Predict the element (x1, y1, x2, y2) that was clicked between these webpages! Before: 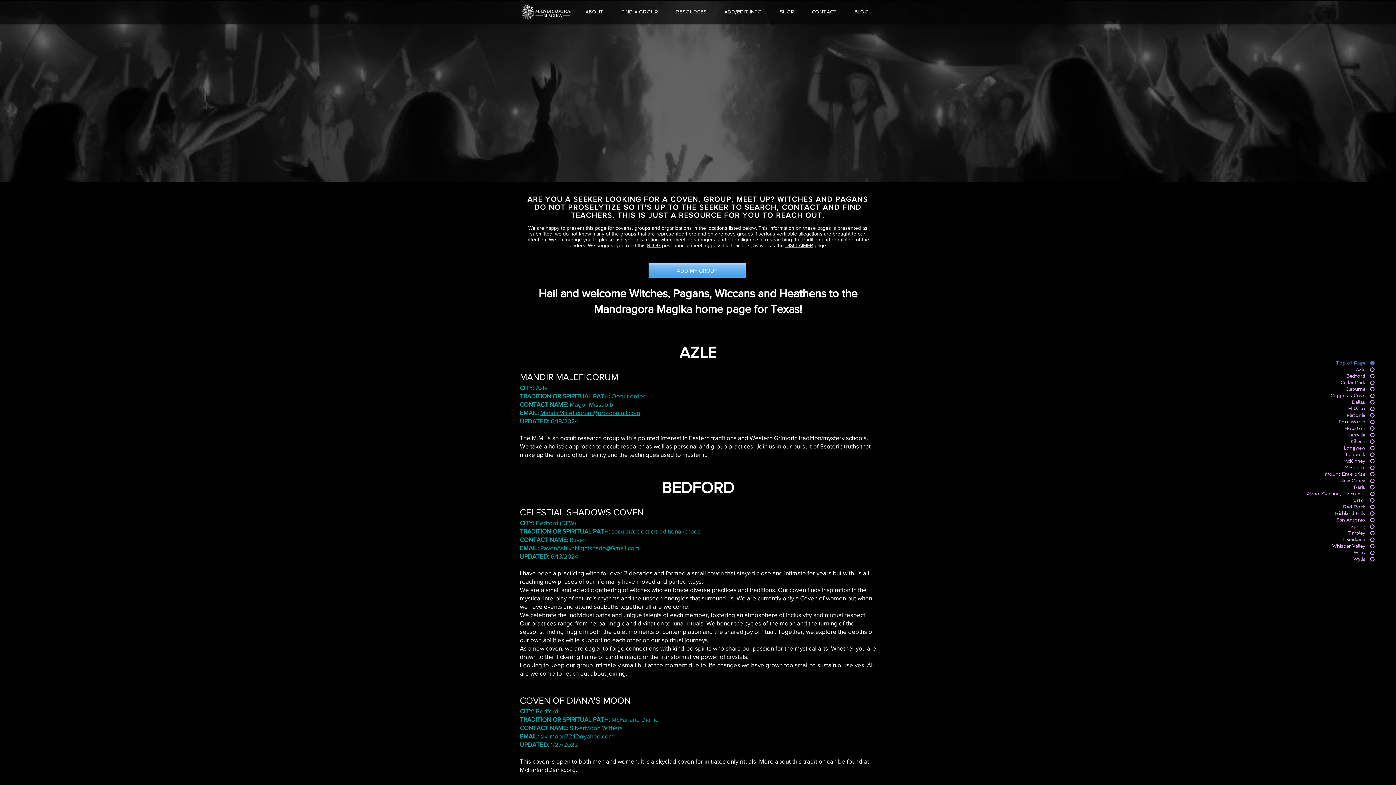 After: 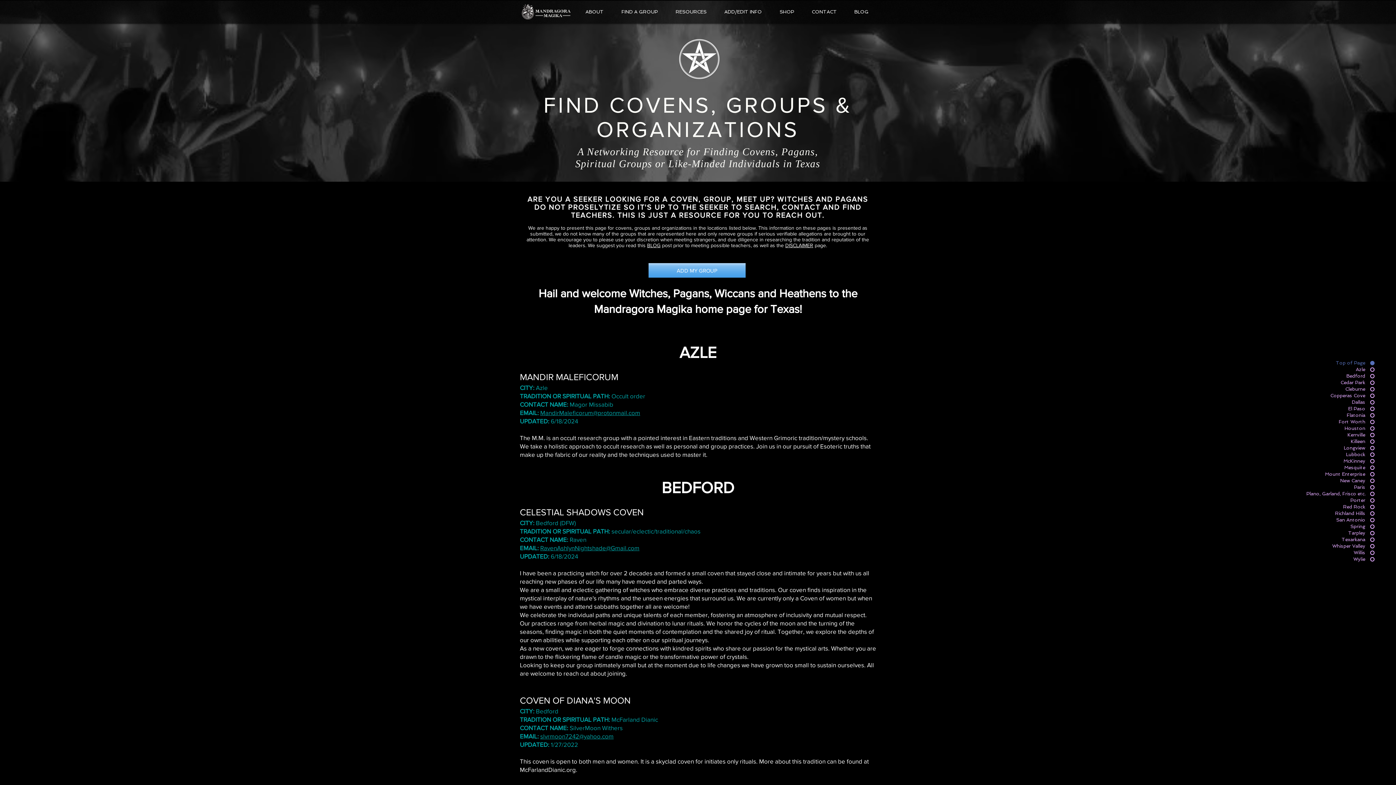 Action: label: McKinney bbox: (1305, 458, 1375, 464)